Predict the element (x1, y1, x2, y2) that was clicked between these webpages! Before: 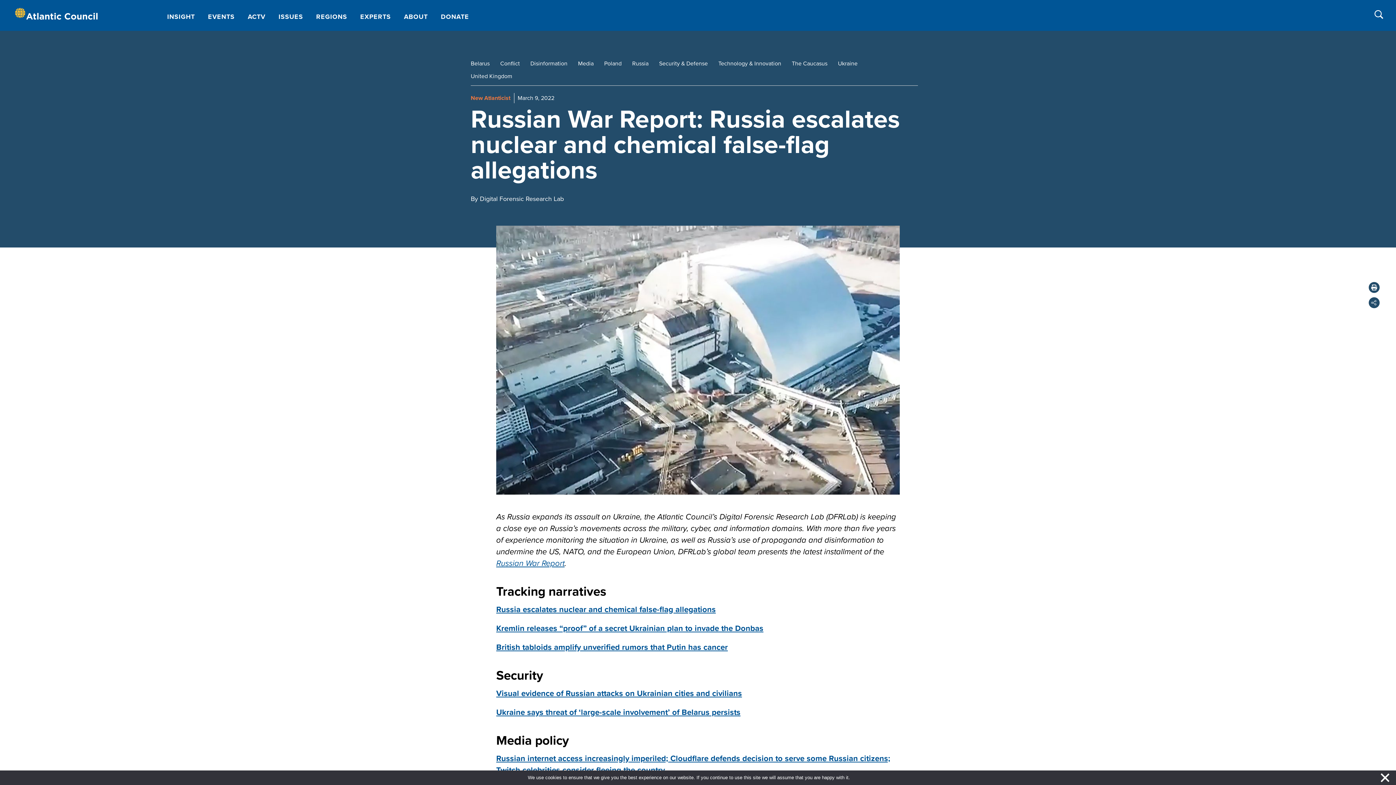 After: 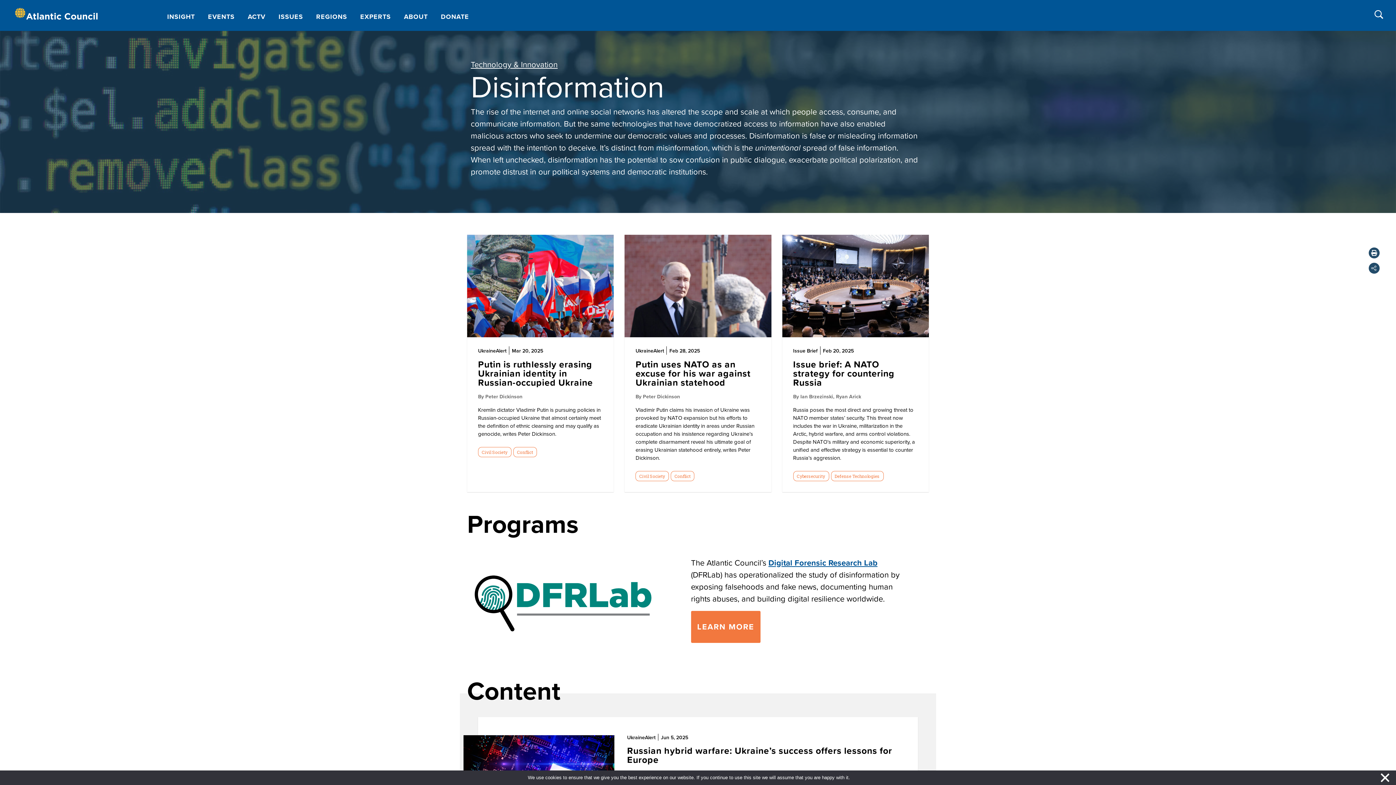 Action: label: Disinformation bbox: (530, 60, 567, 67)